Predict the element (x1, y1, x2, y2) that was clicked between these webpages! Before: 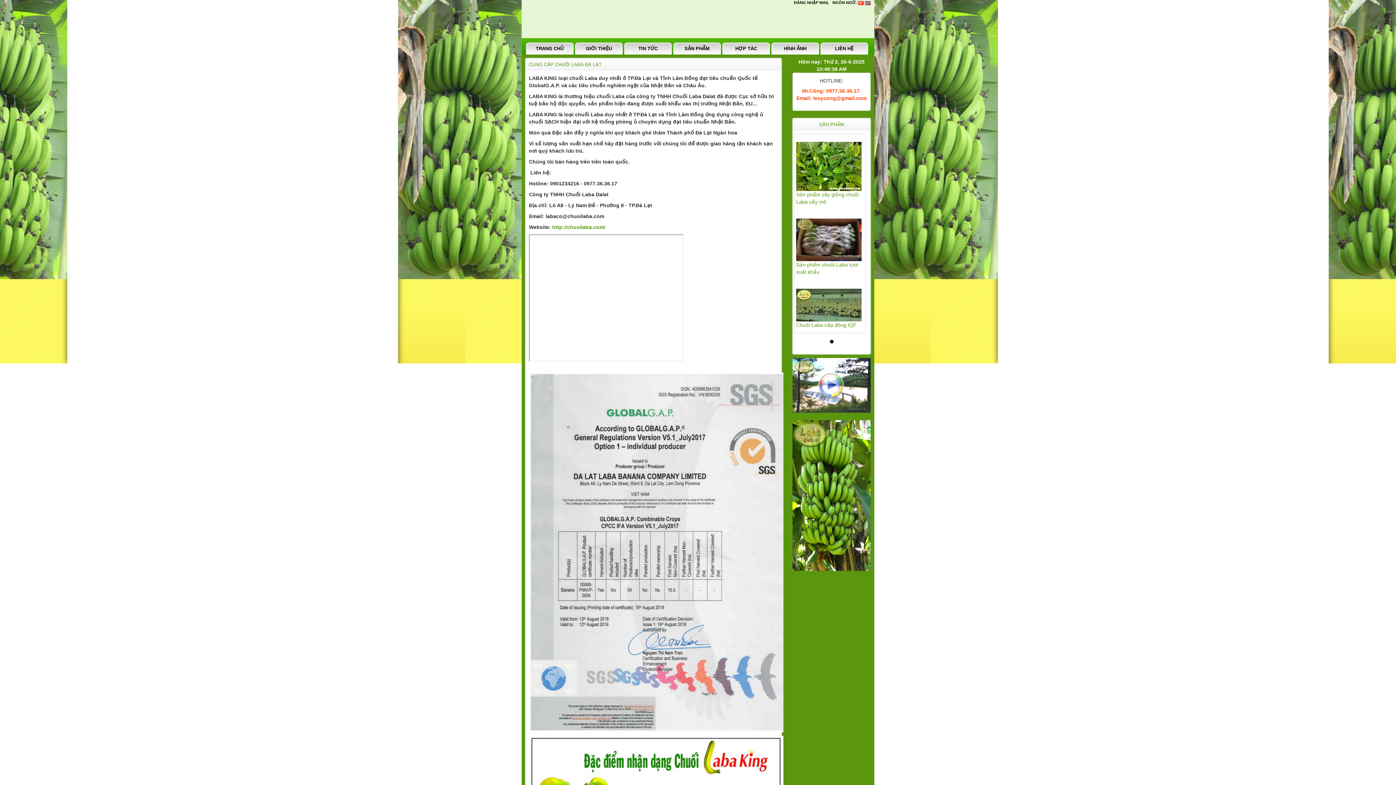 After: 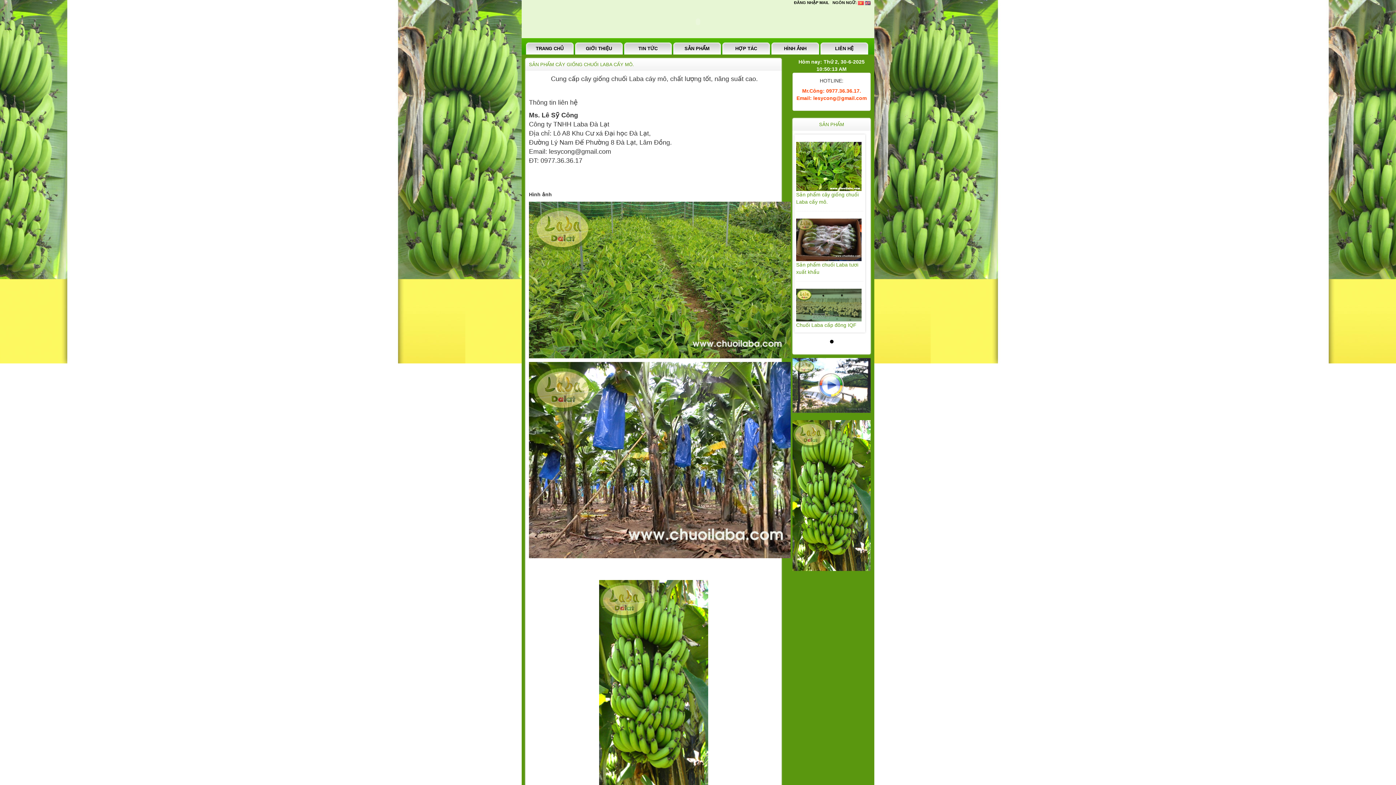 Action: label: Sản phẩm cây giống chuối Laba cấy mô. bbox: (796, 141, 863, 204)